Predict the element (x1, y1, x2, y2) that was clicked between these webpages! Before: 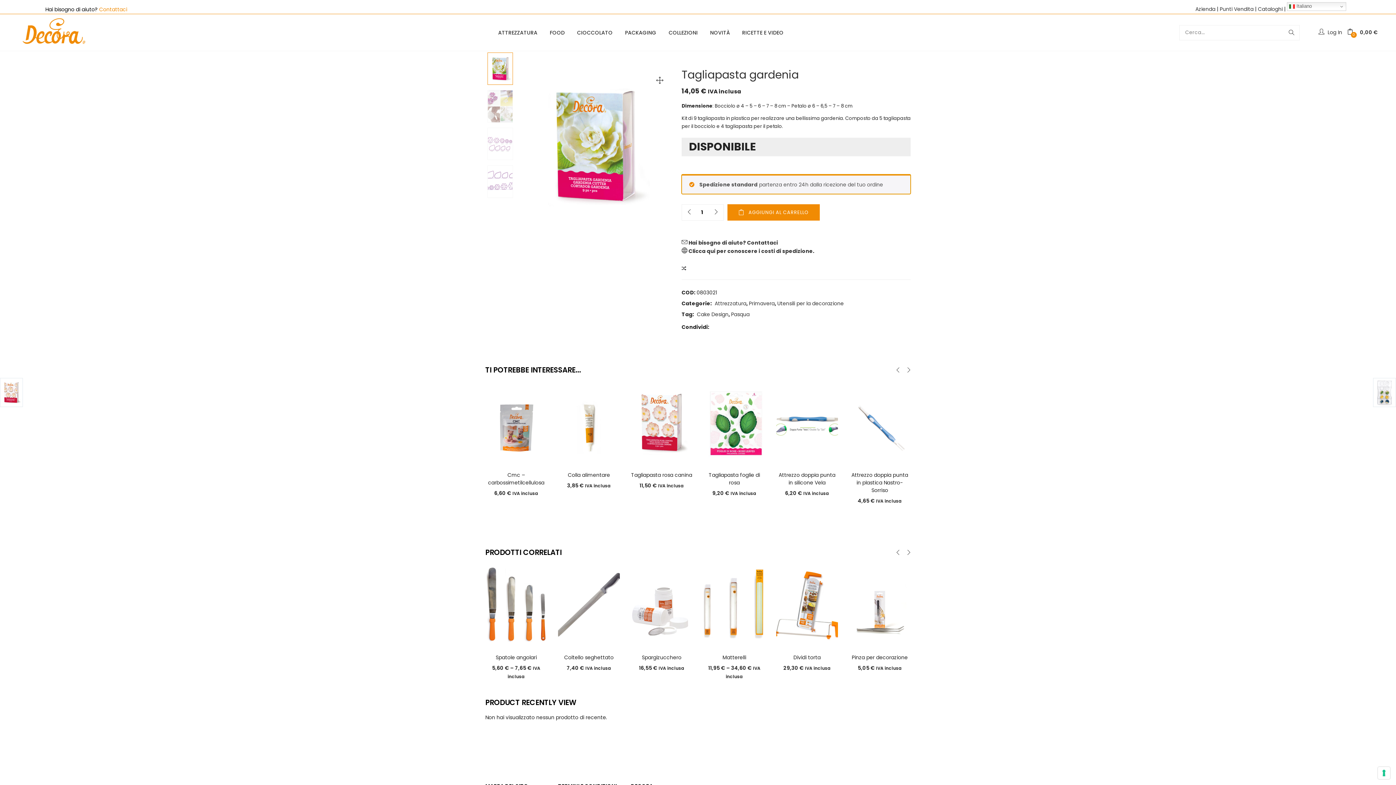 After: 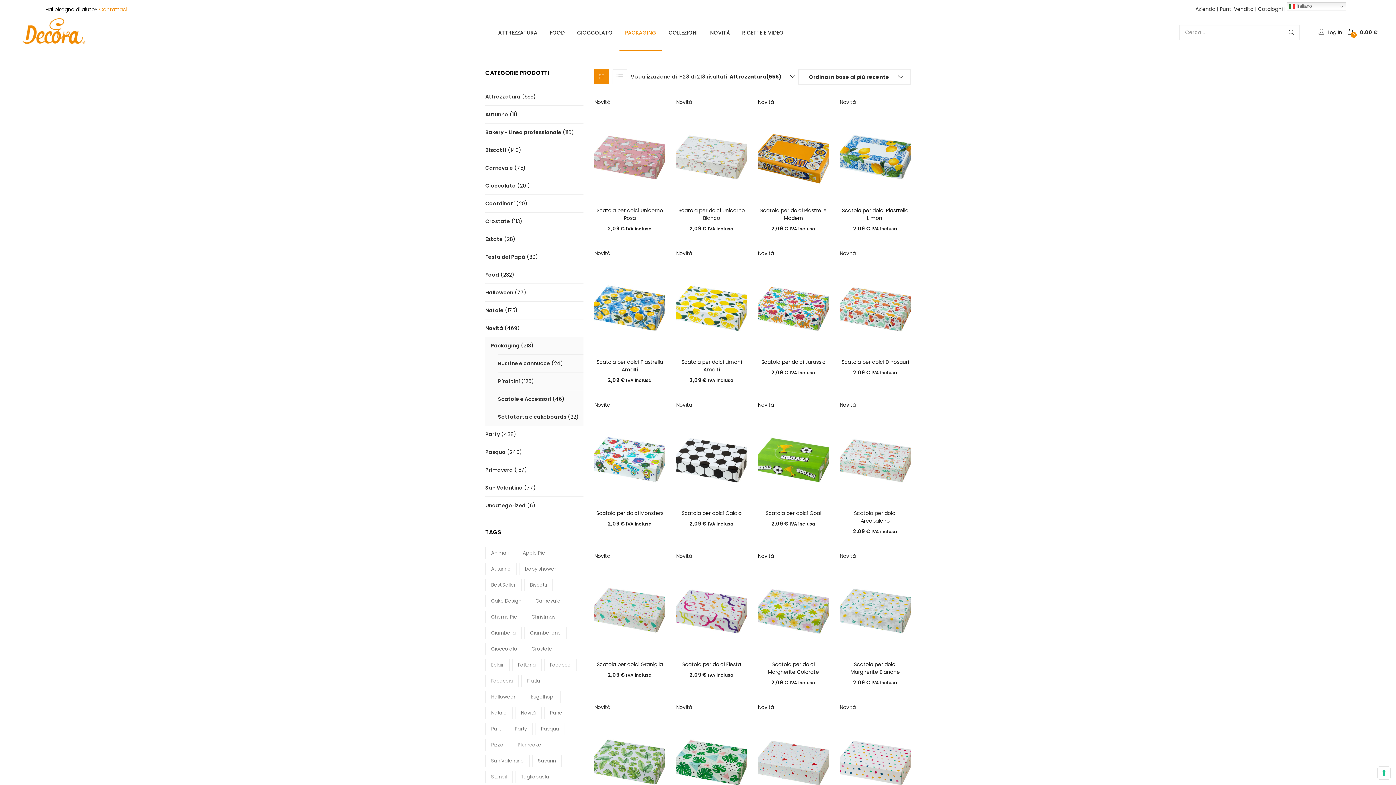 Action: label: PACKAGING bbox: (619, 14, 661, 50)